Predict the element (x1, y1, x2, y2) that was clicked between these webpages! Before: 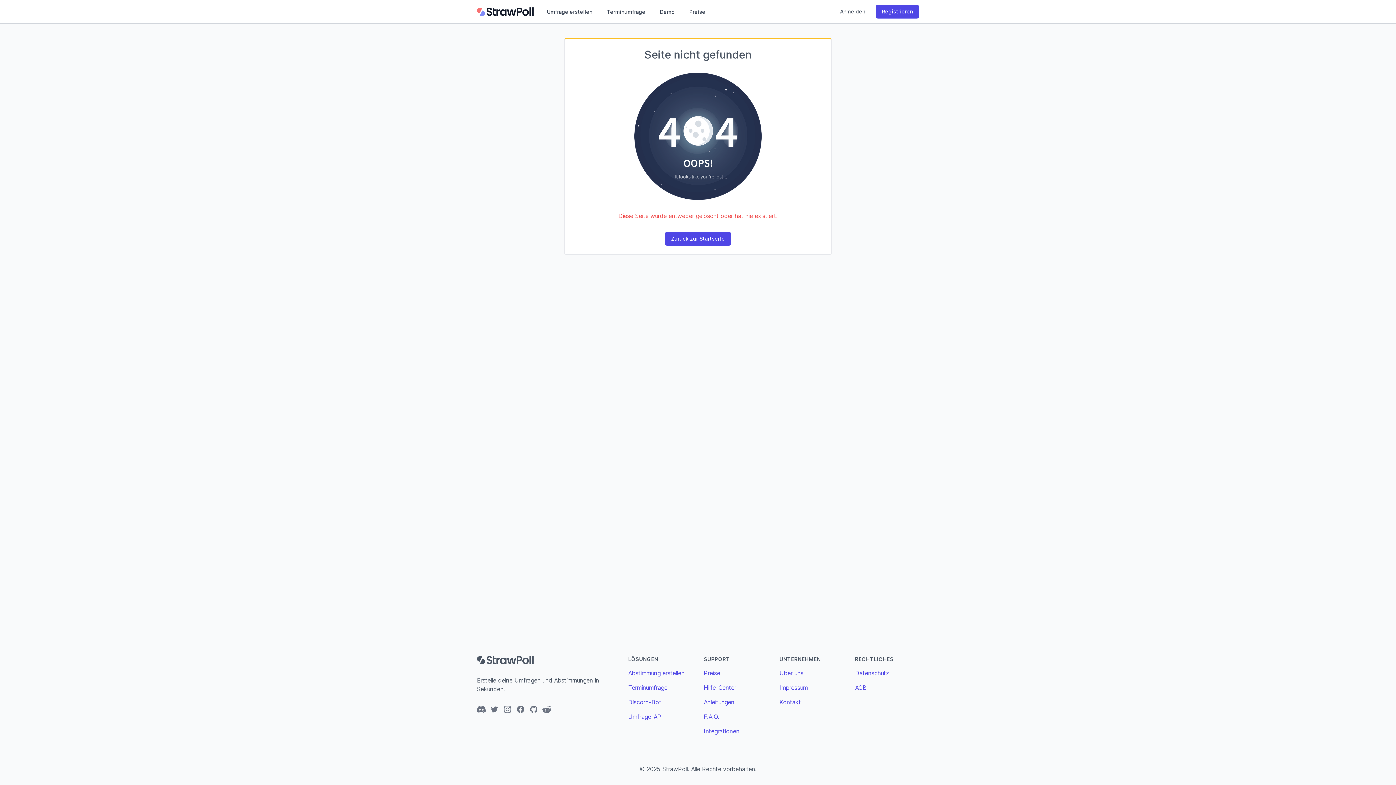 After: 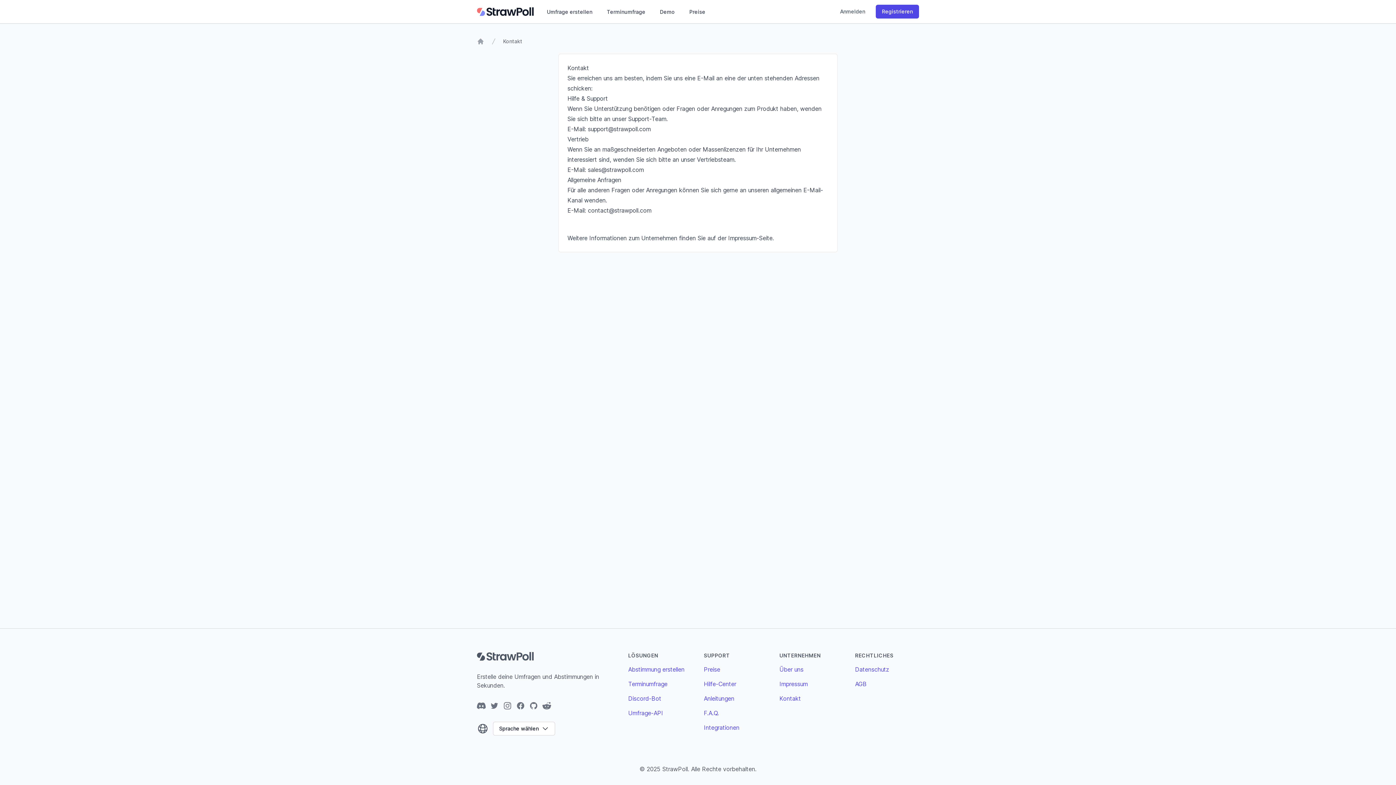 Action: bbox: (779, 698, 801, 706) label: Kontakt